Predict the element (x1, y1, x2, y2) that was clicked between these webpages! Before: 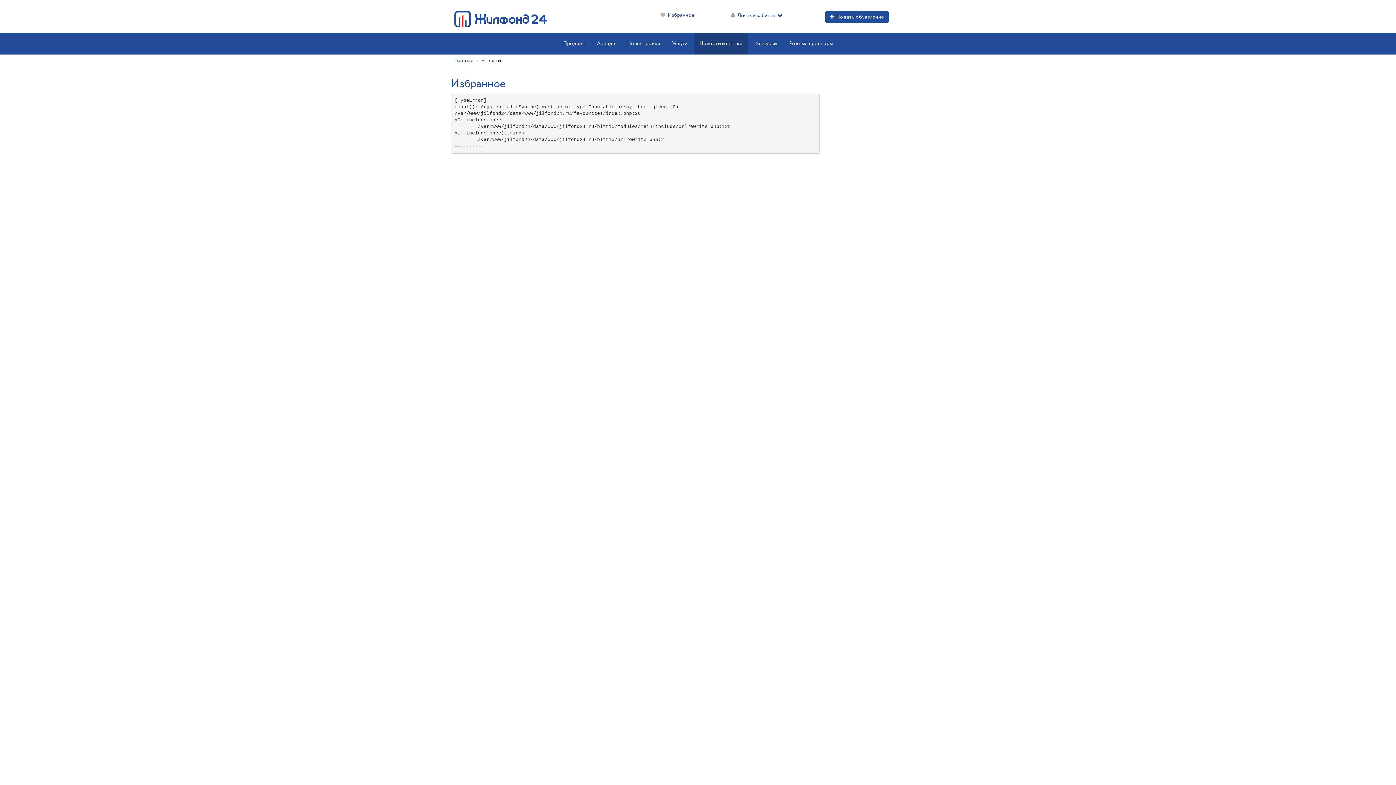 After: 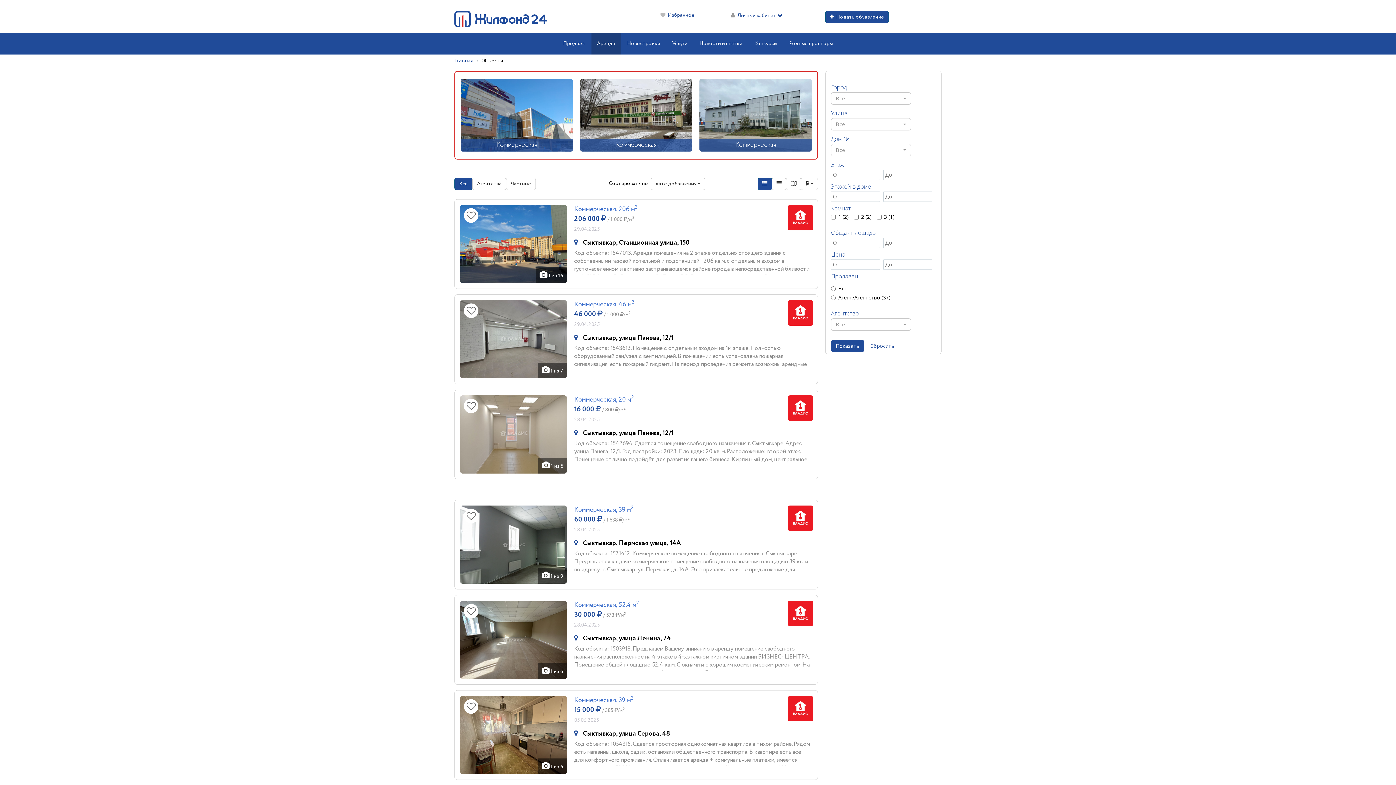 Action: label: Аренда bbox: (591, 32, 620, 54)